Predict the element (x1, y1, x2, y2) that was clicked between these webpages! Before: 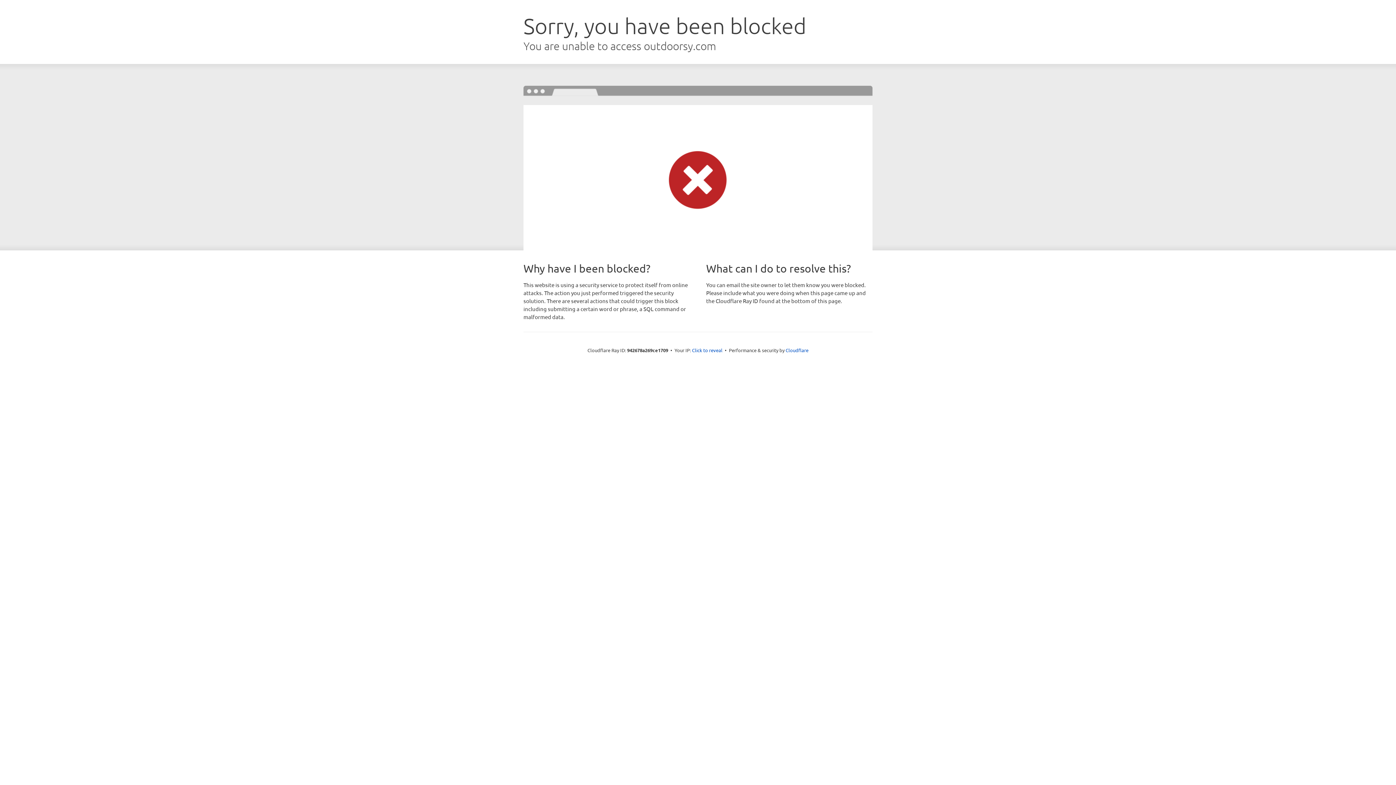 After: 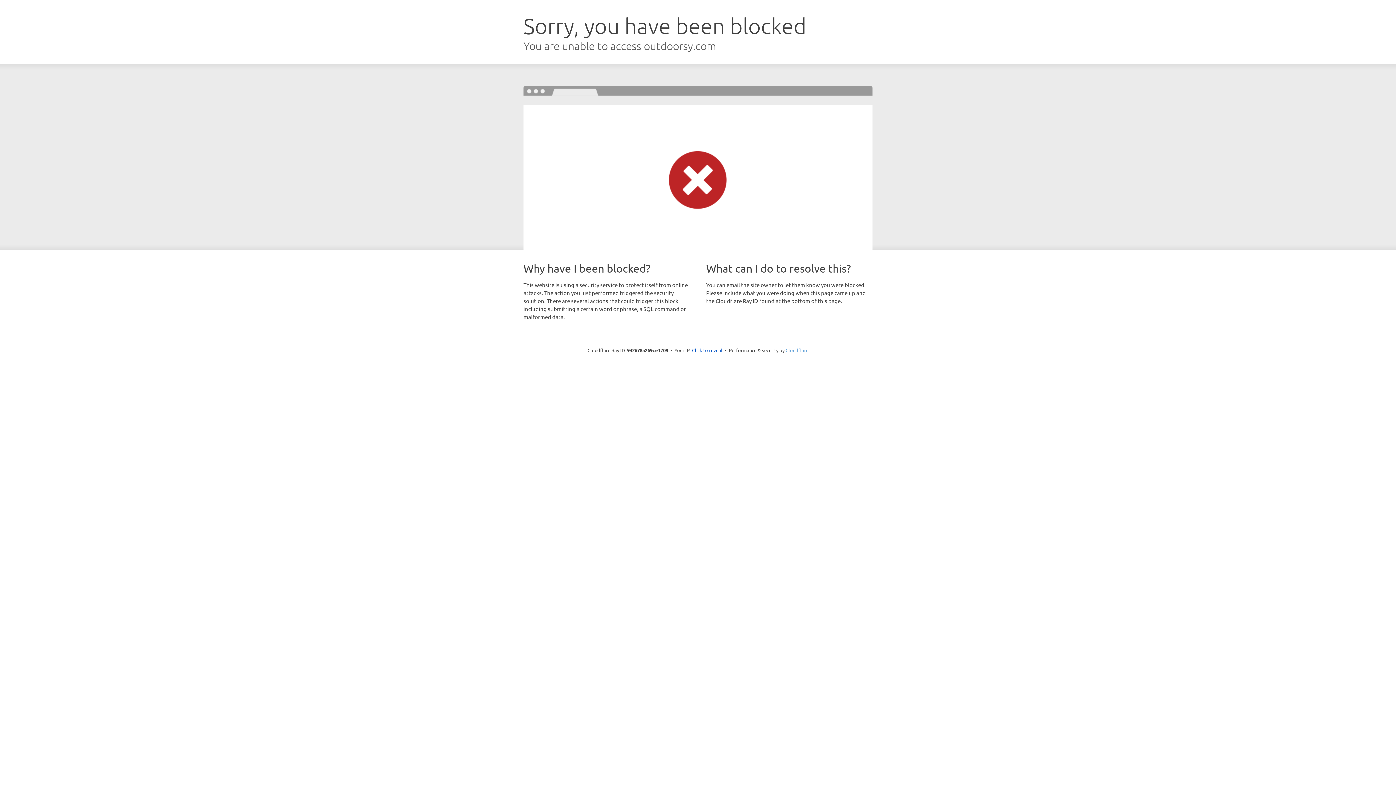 Action: label: Cloudflare bbox: (785, 347, 808, 353)